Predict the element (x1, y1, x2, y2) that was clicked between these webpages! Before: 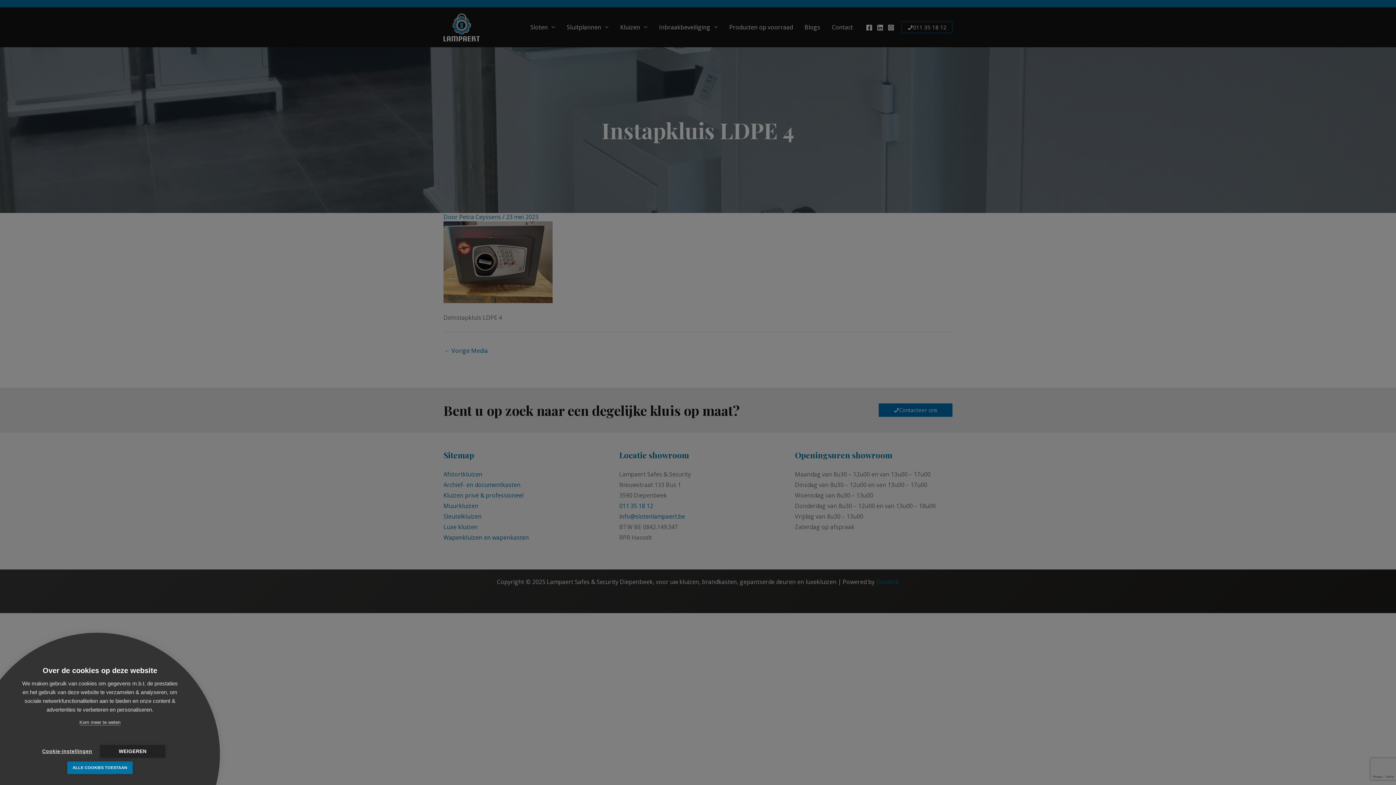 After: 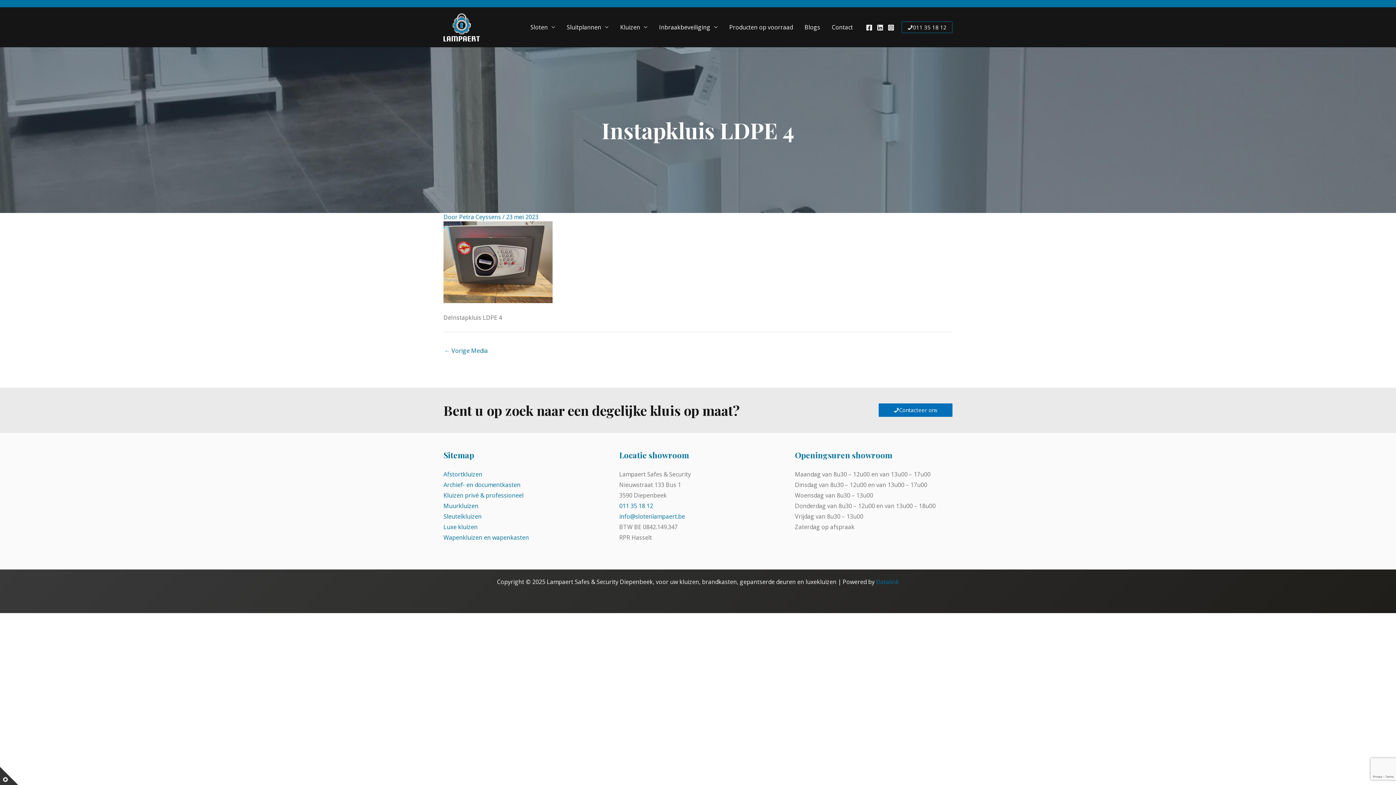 Action: label: WEIGEREN bbox: (100, 745, 165, 758)